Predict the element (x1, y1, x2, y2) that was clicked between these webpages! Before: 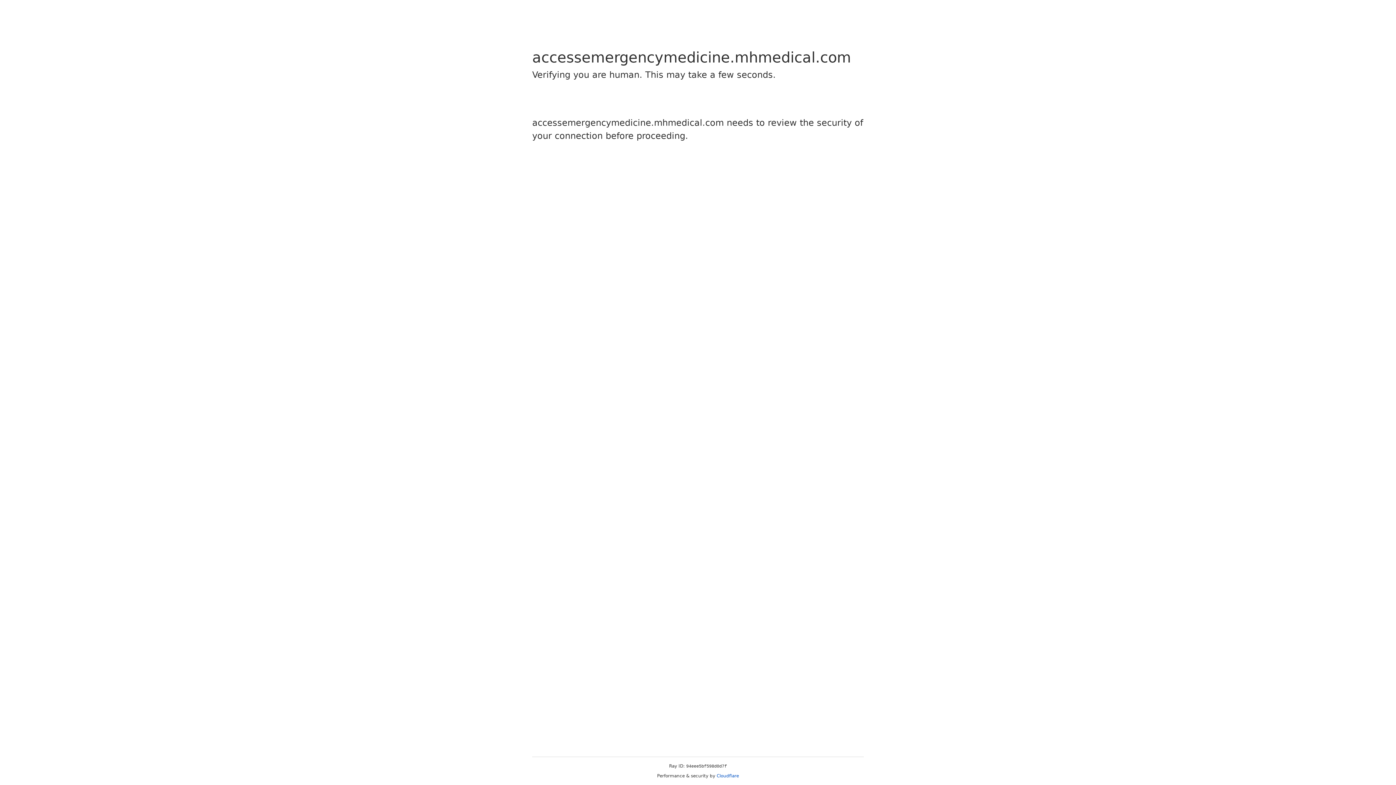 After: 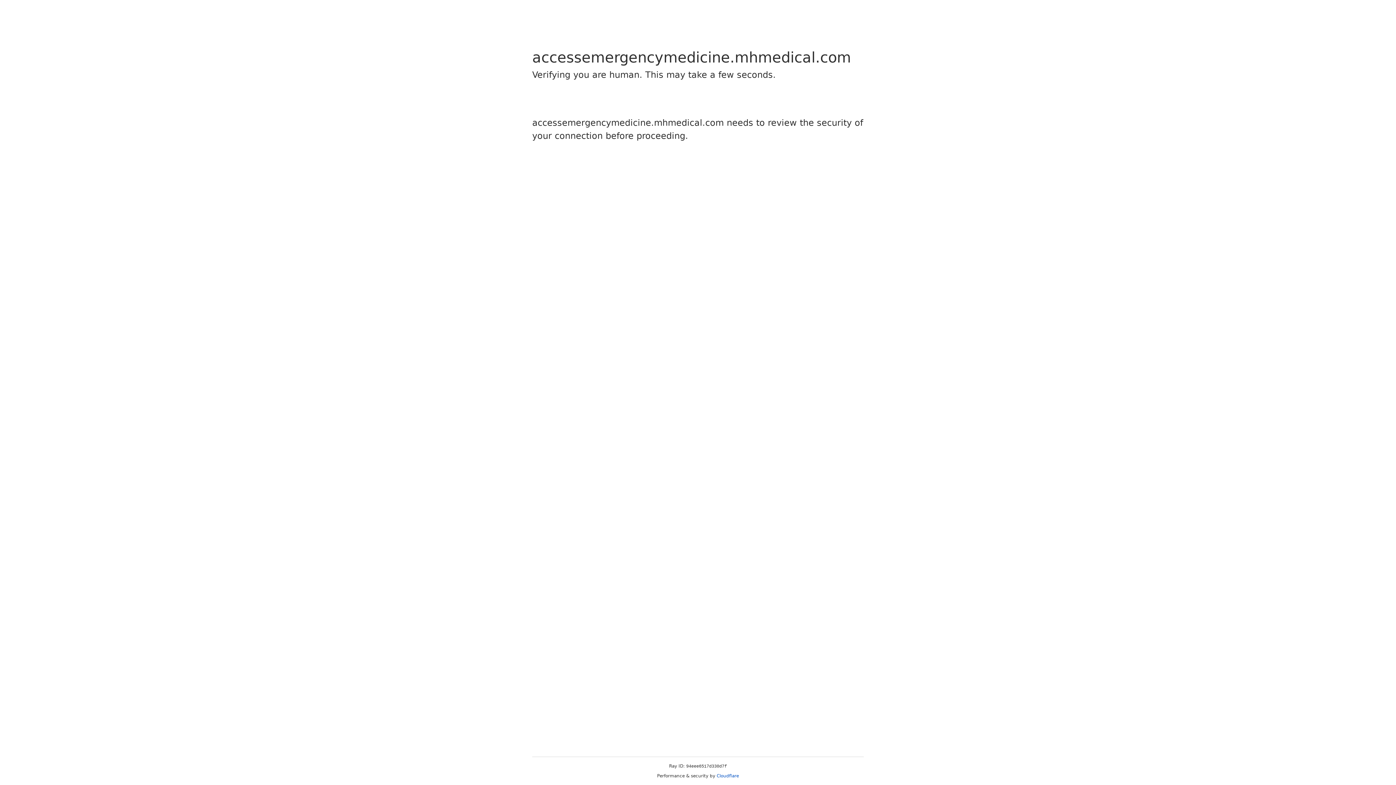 Action: bbox: (716, 773, 739, 778) label: Cloudflare